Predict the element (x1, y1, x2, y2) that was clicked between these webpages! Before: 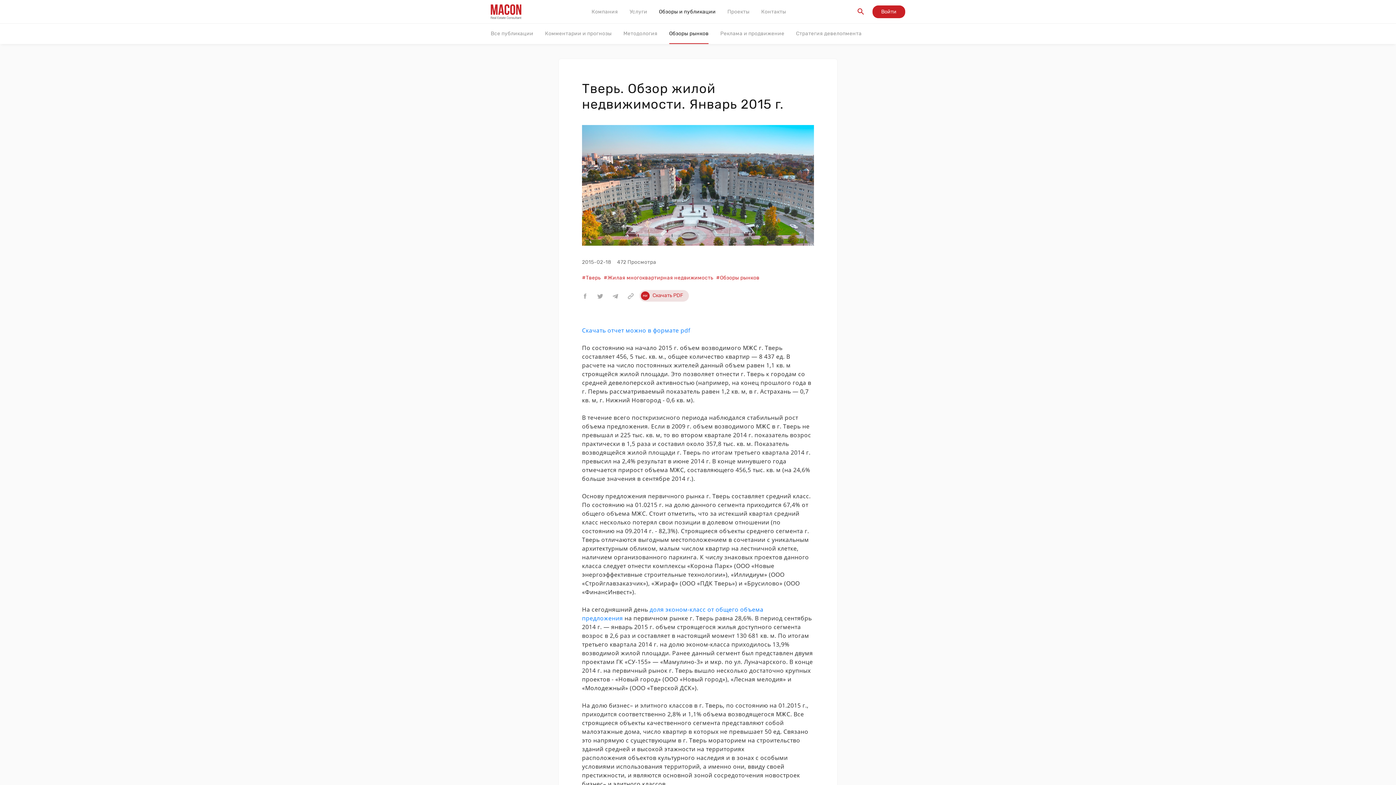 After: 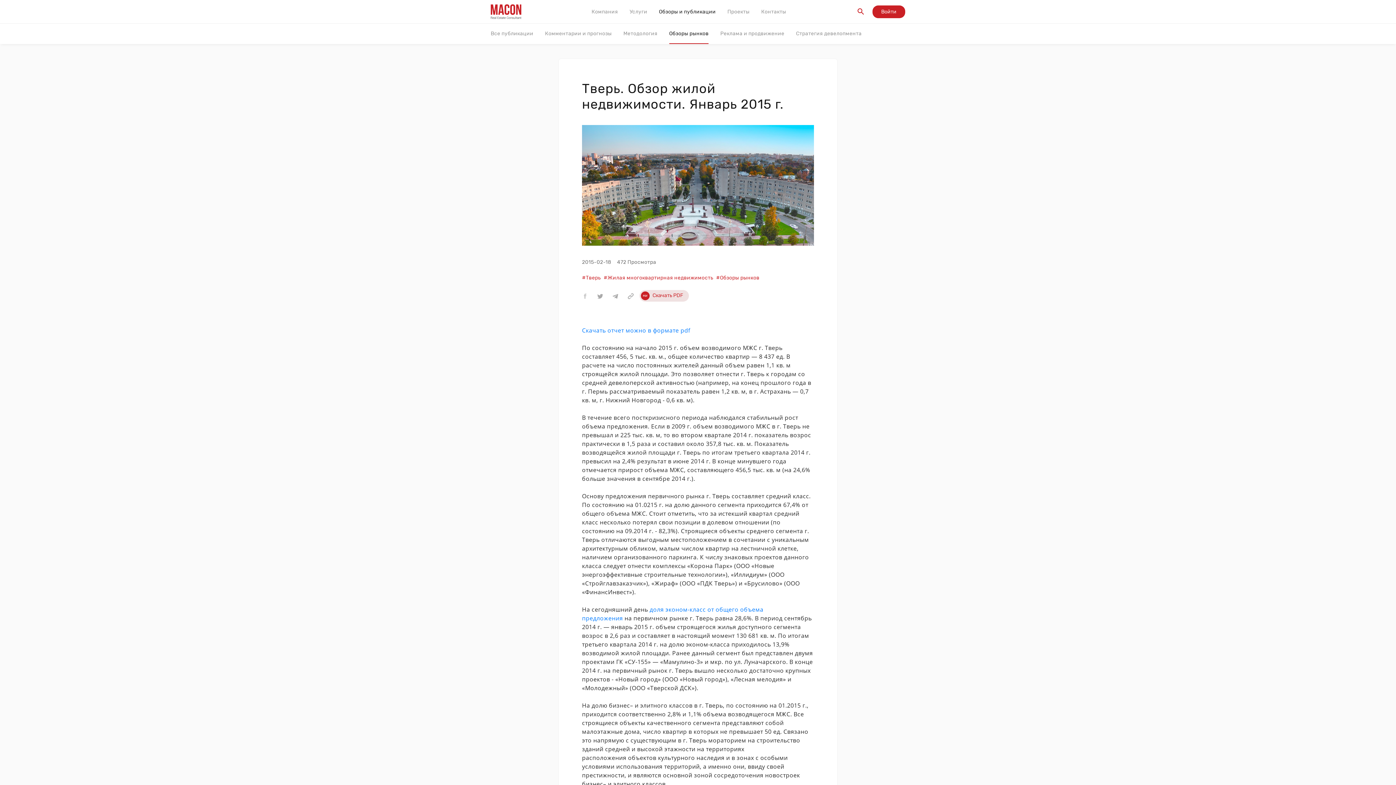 Action: label: facebook bbox: (582, 292, 588, 300)